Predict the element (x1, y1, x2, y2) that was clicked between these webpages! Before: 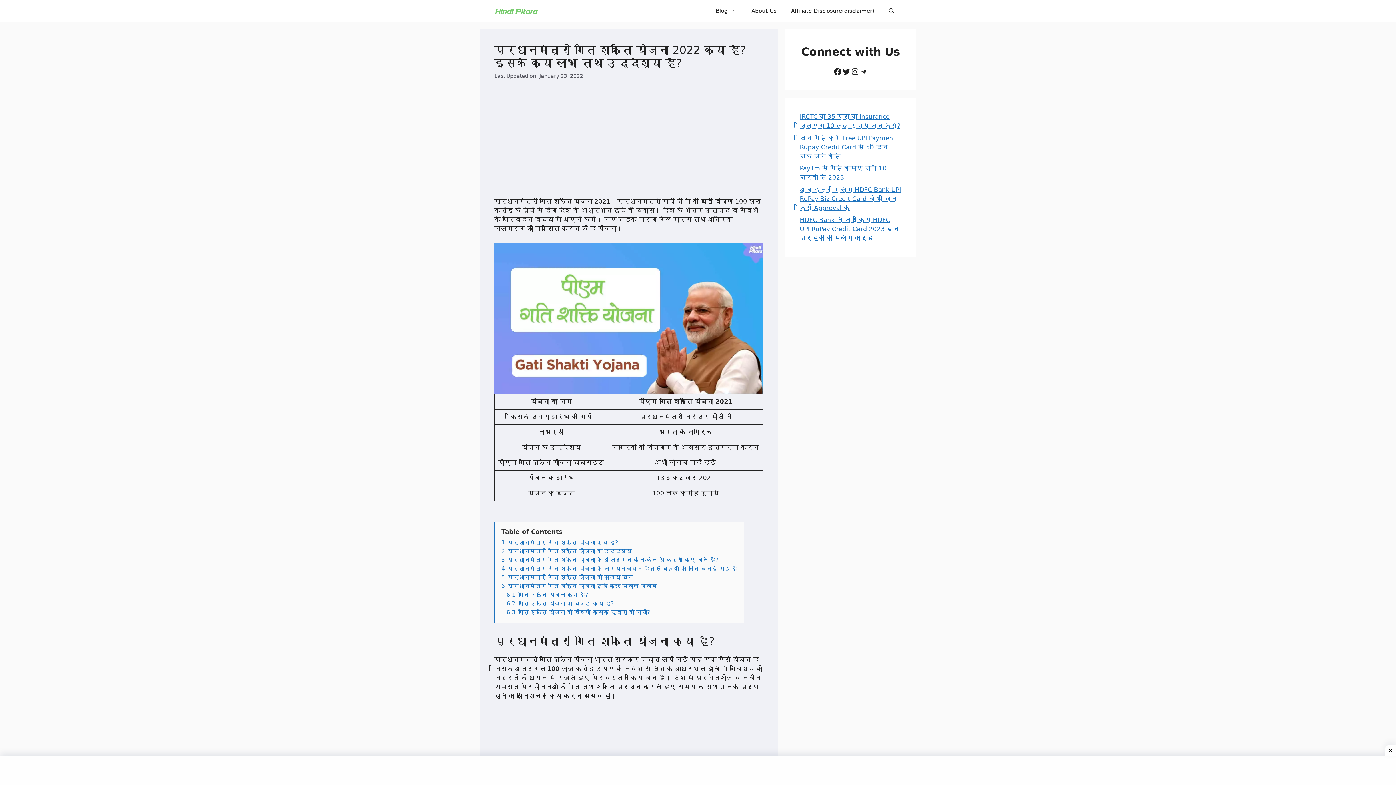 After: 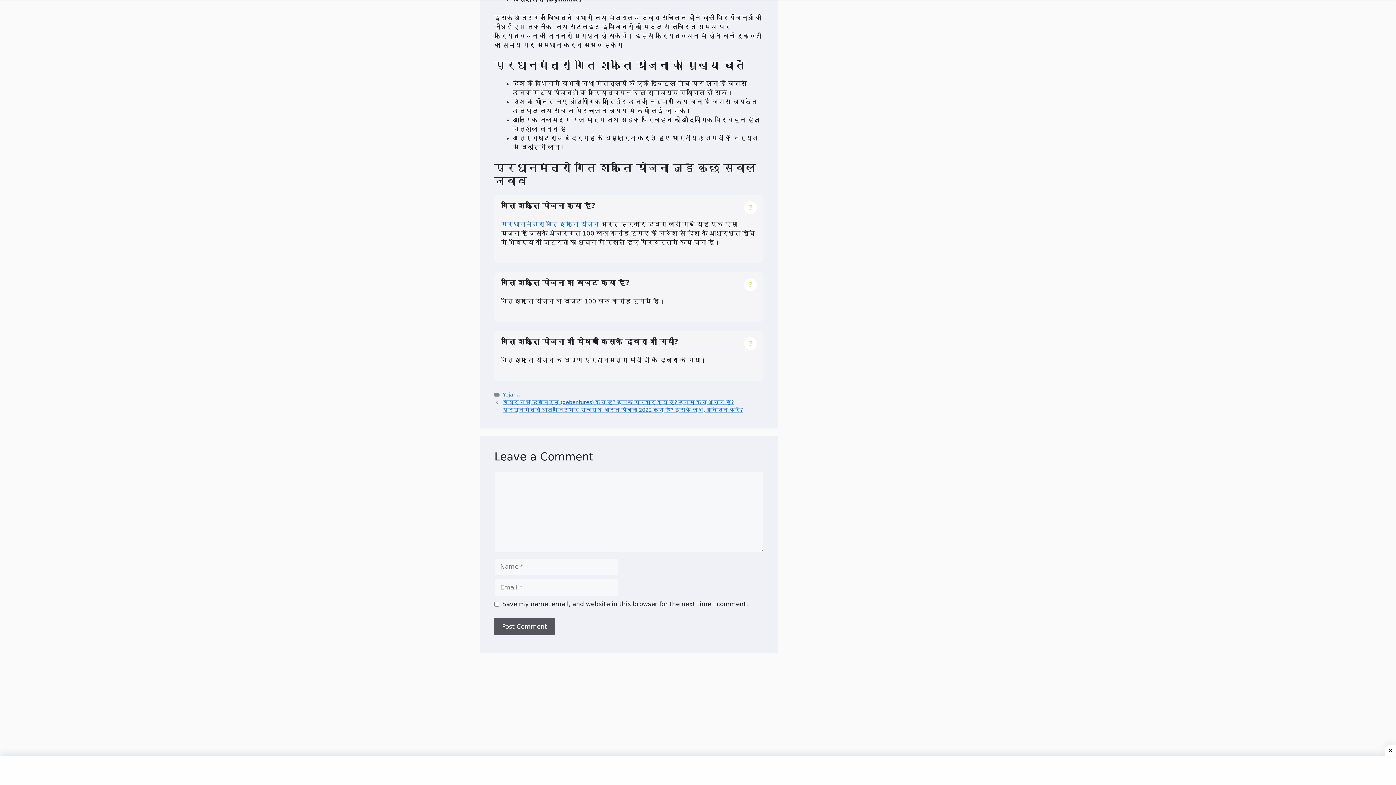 Action: bbox: (506, 609, 650, 616) label: 6.3 गति शक्ति योजना की घोषणा किसके द्वारा की गयी?